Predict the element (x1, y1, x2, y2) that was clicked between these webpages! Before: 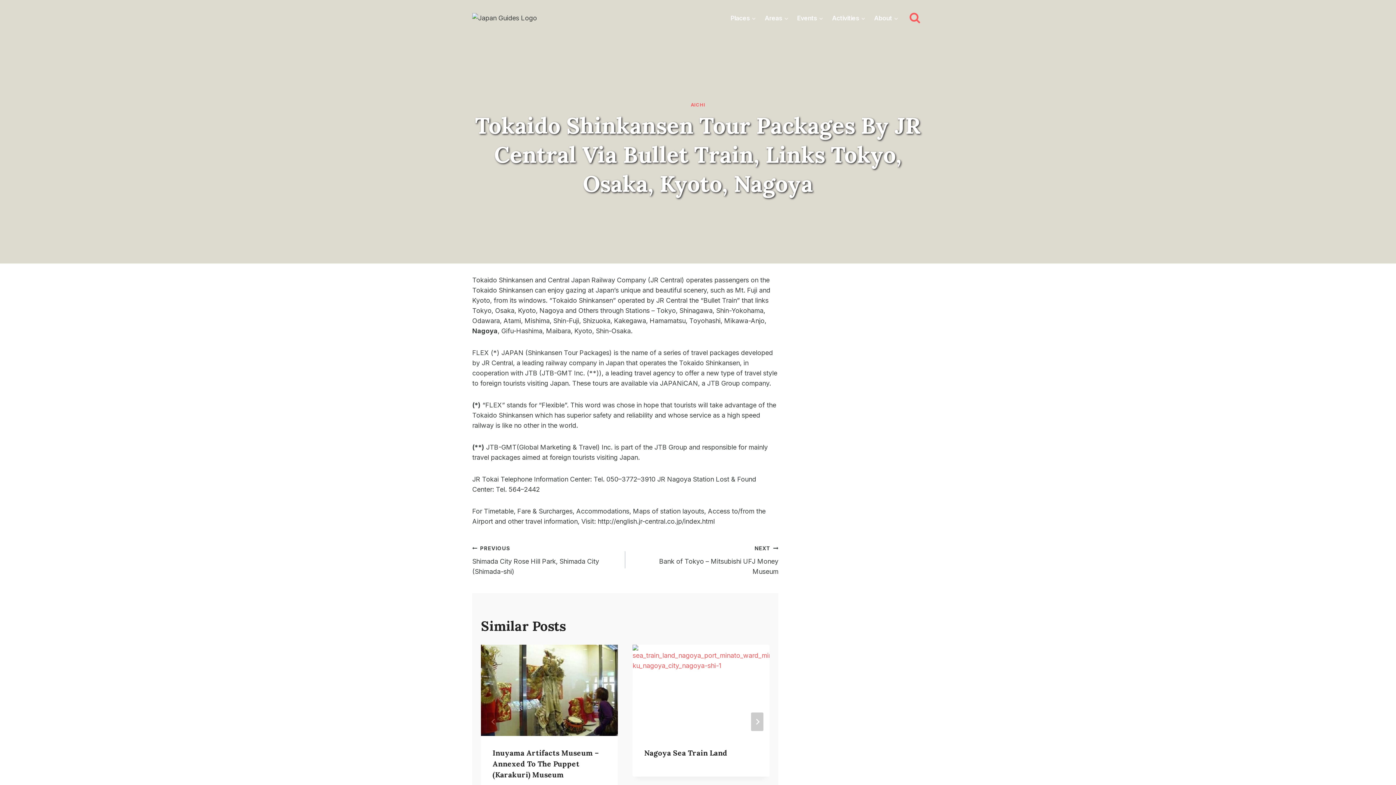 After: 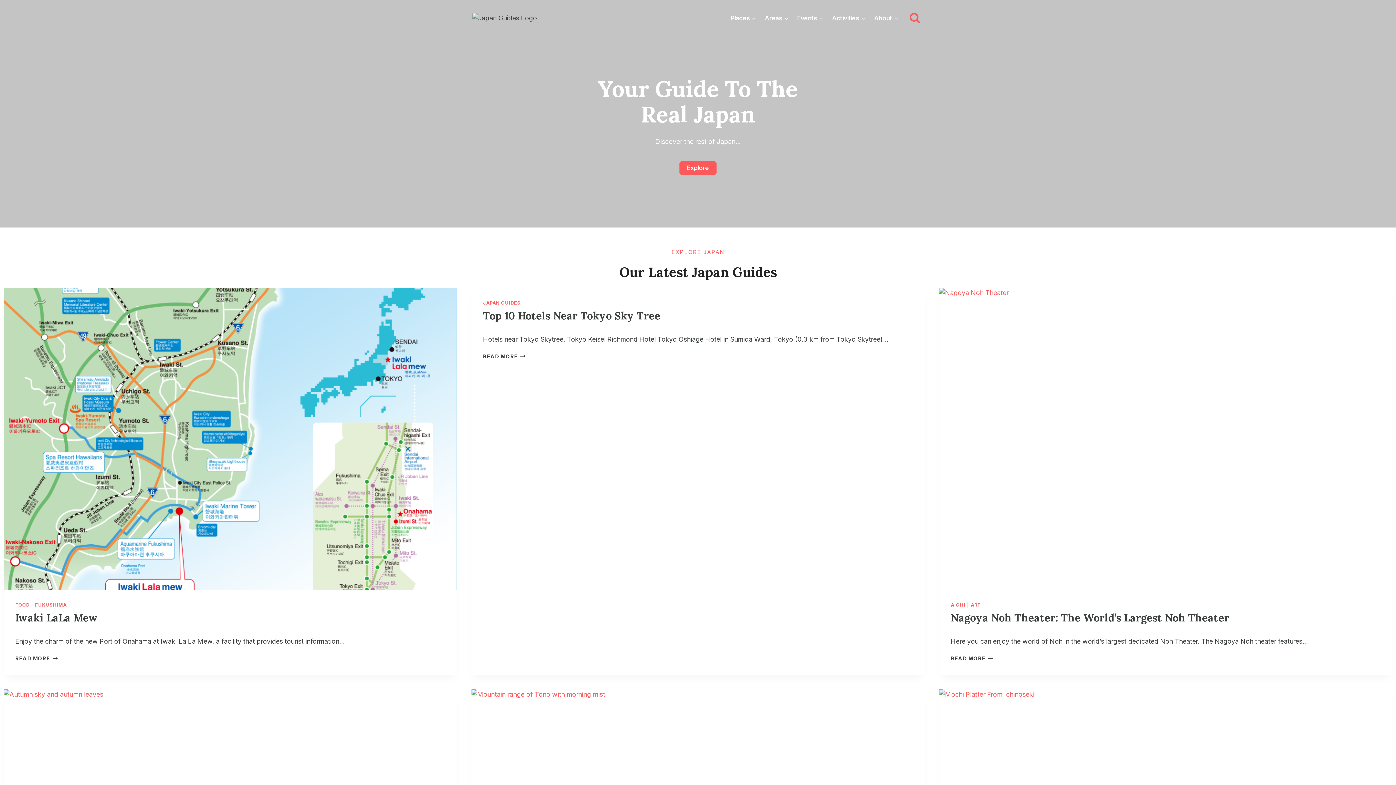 Action: bbox: (472, 13, 575, 23)